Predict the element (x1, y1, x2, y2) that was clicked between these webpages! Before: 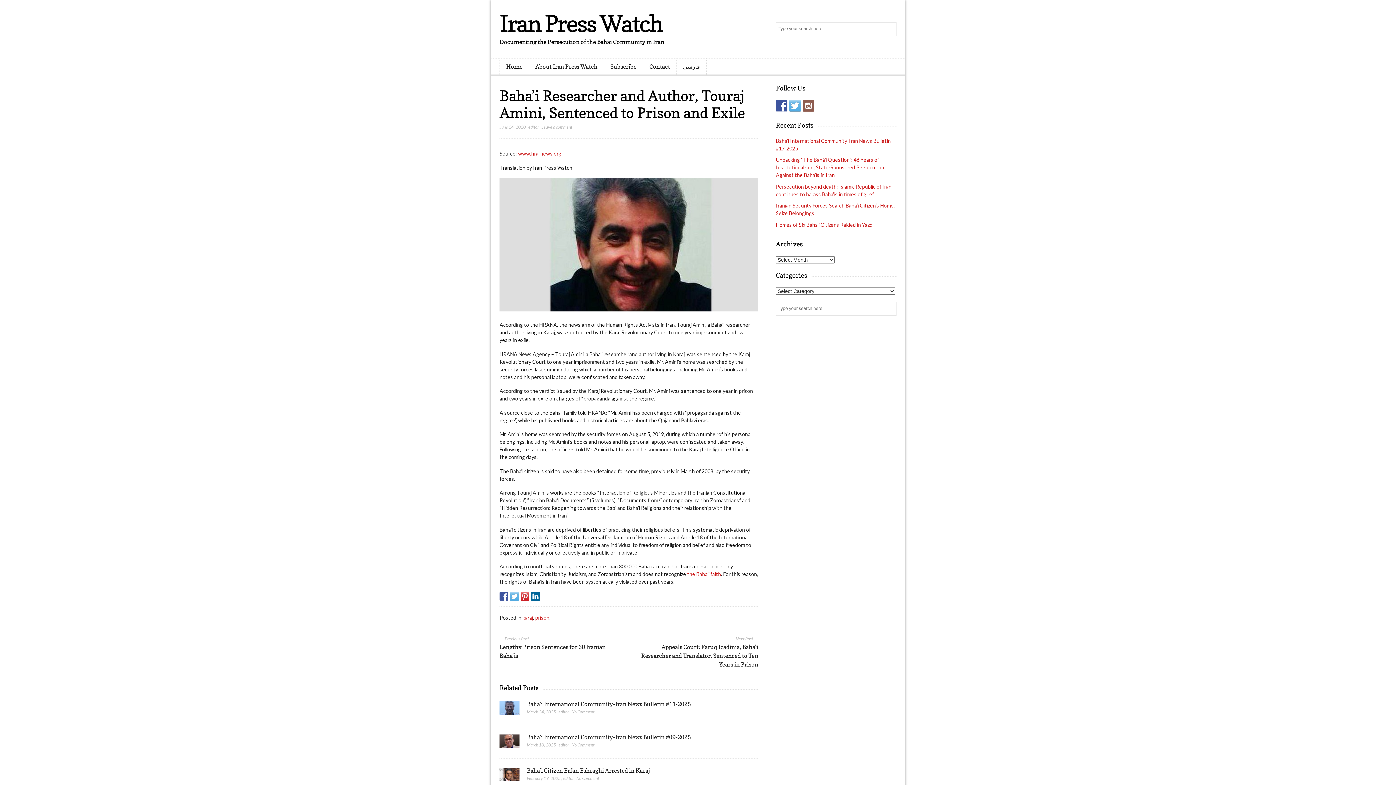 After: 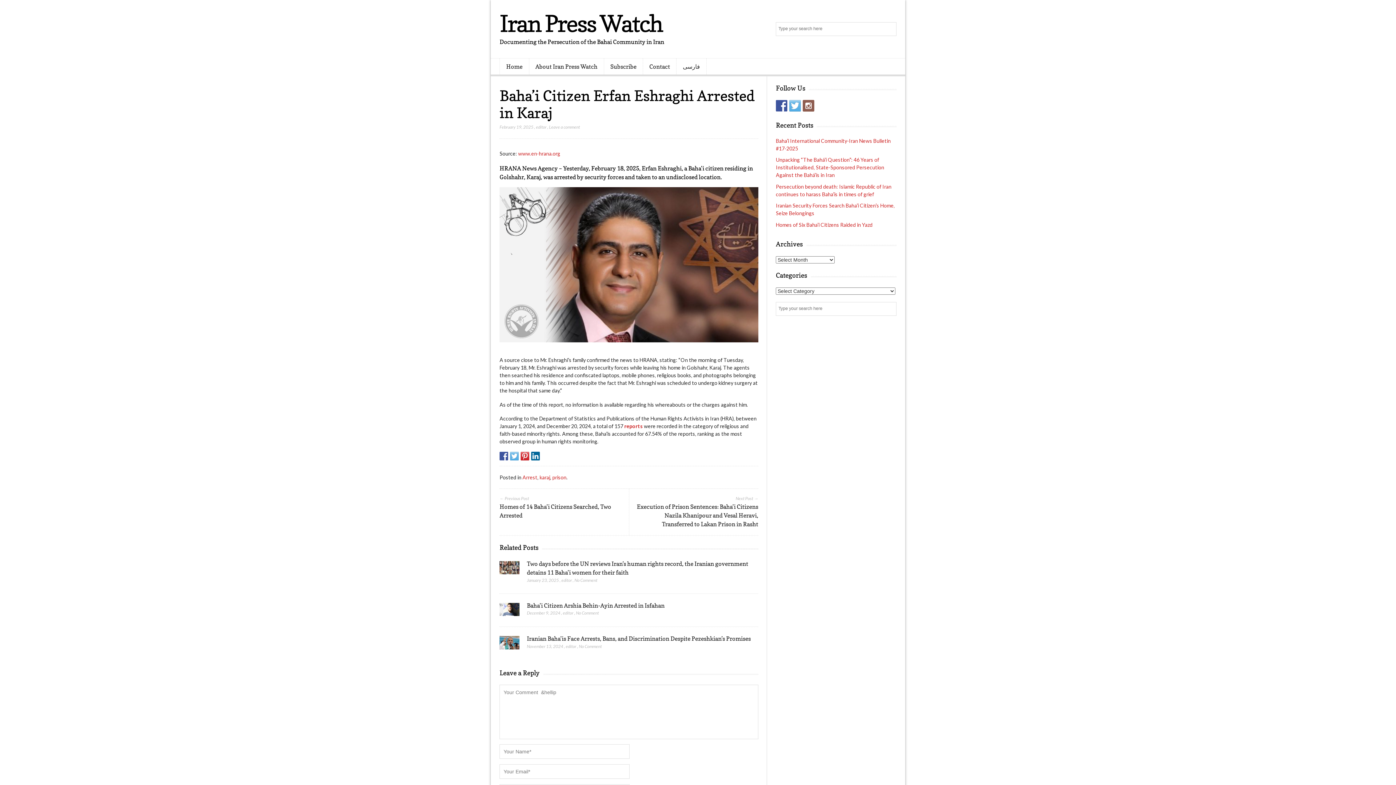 Action: bbox: (499, 766, 519, 787)